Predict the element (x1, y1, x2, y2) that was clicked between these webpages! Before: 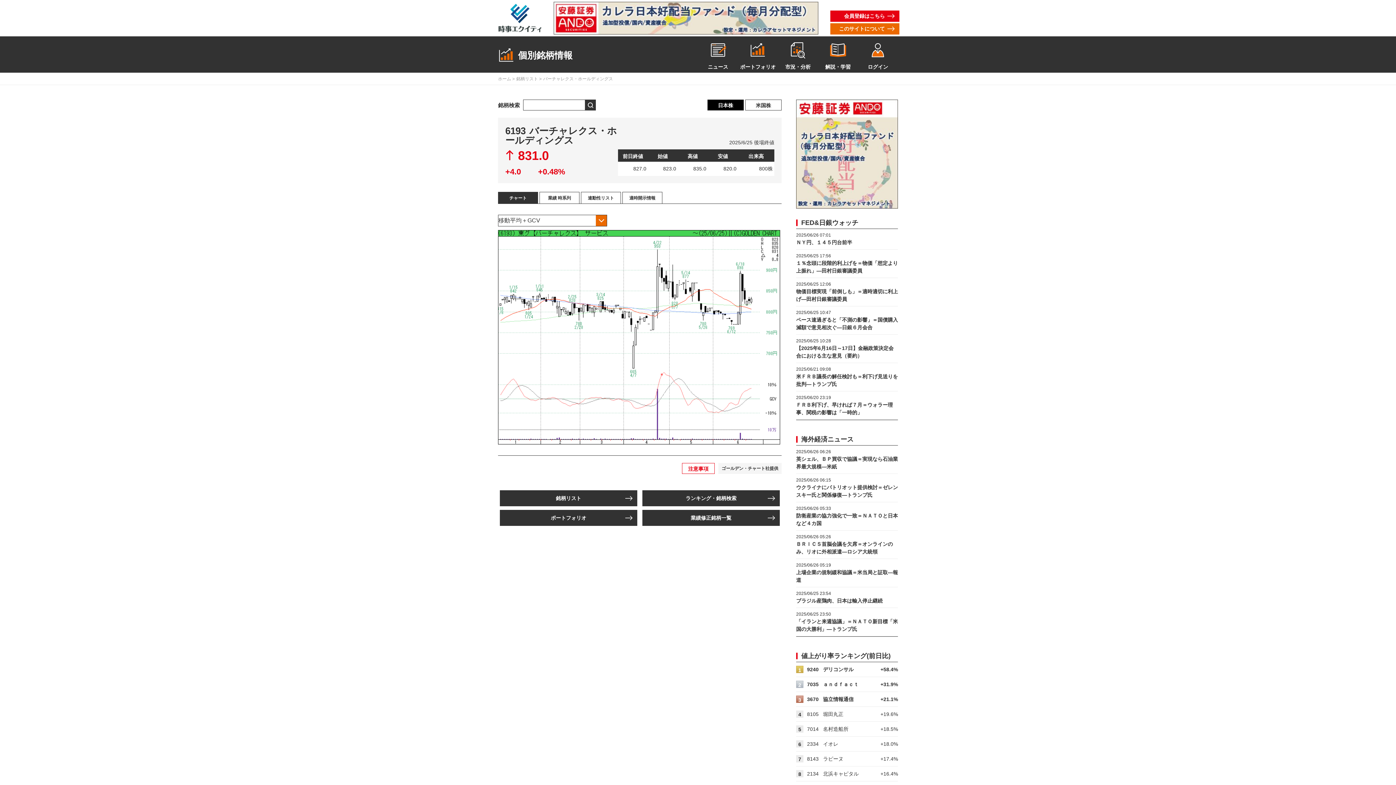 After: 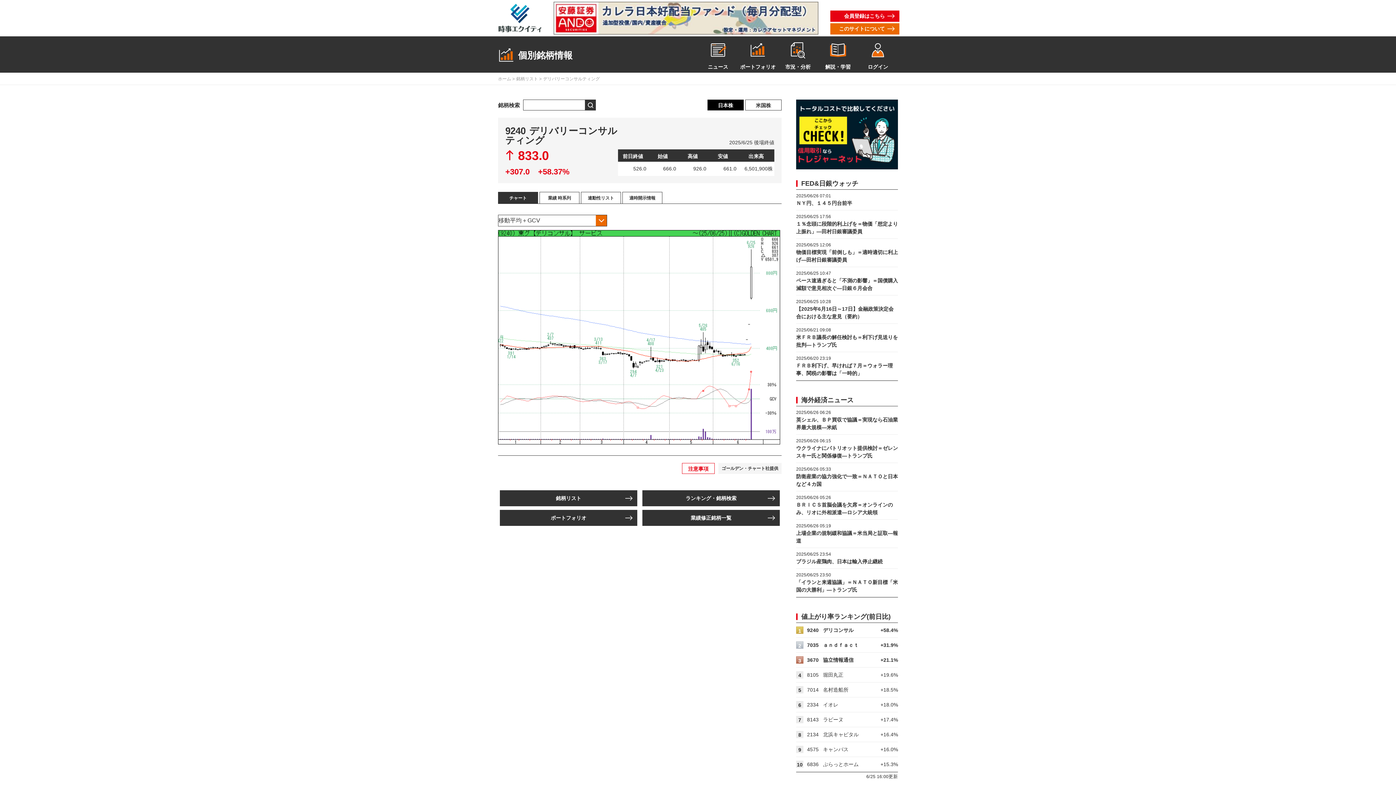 Action: label: デリコンサル bbox: (823, 666, 853, 672)